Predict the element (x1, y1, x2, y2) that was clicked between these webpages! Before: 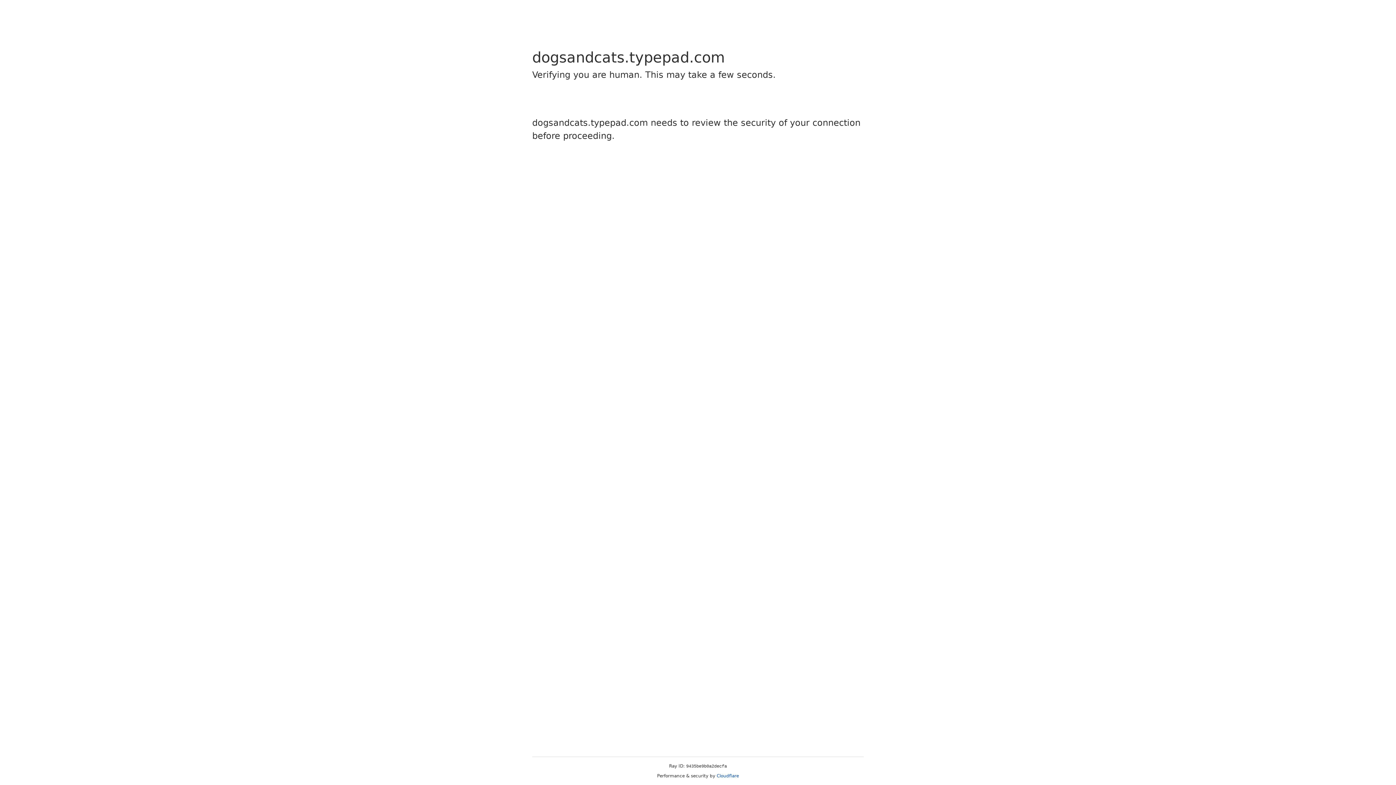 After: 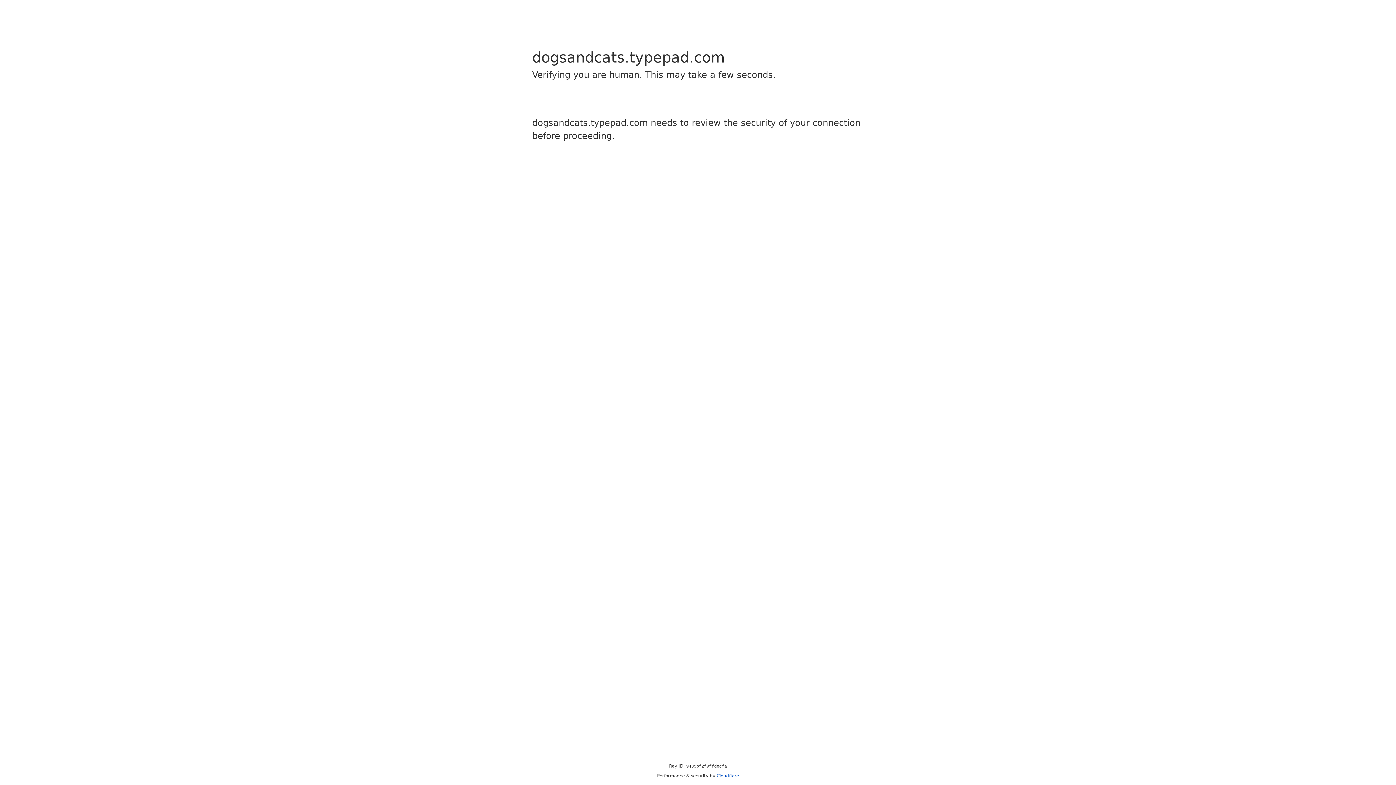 Action: bbox: (716, 773, 739, 778) label: Cloudflare